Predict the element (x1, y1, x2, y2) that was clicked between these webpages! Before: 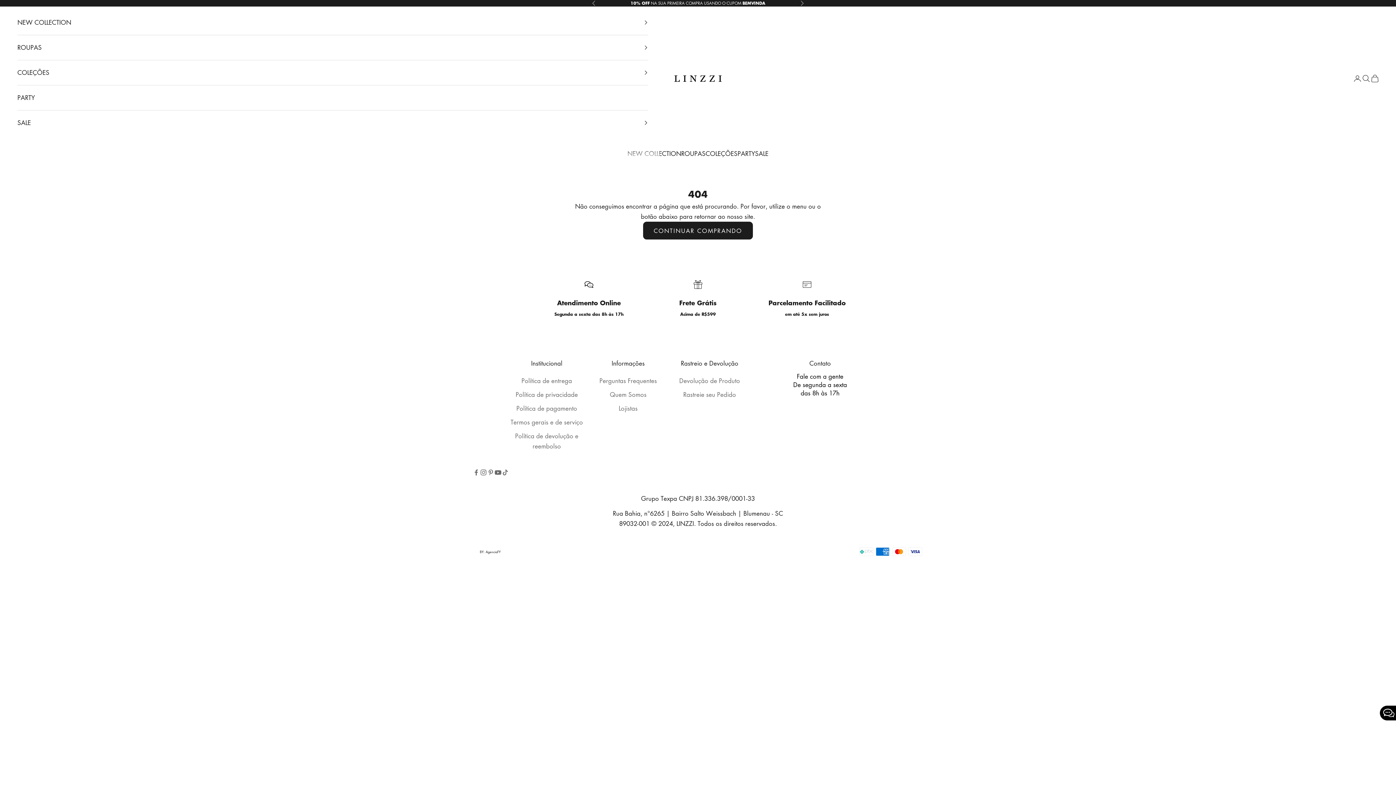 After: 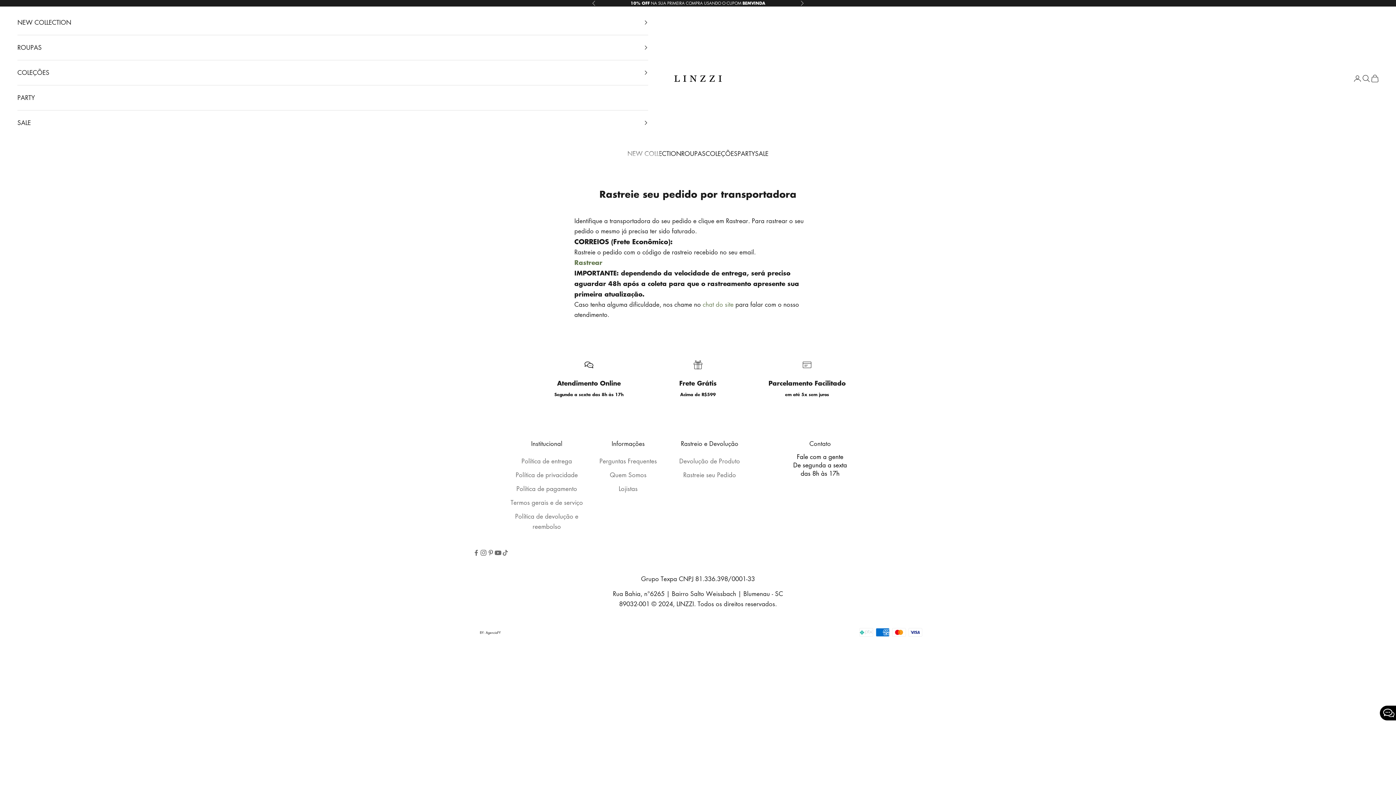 Action: label: Rastreie seu Pedido bbox: (683, 390, 736, 398)